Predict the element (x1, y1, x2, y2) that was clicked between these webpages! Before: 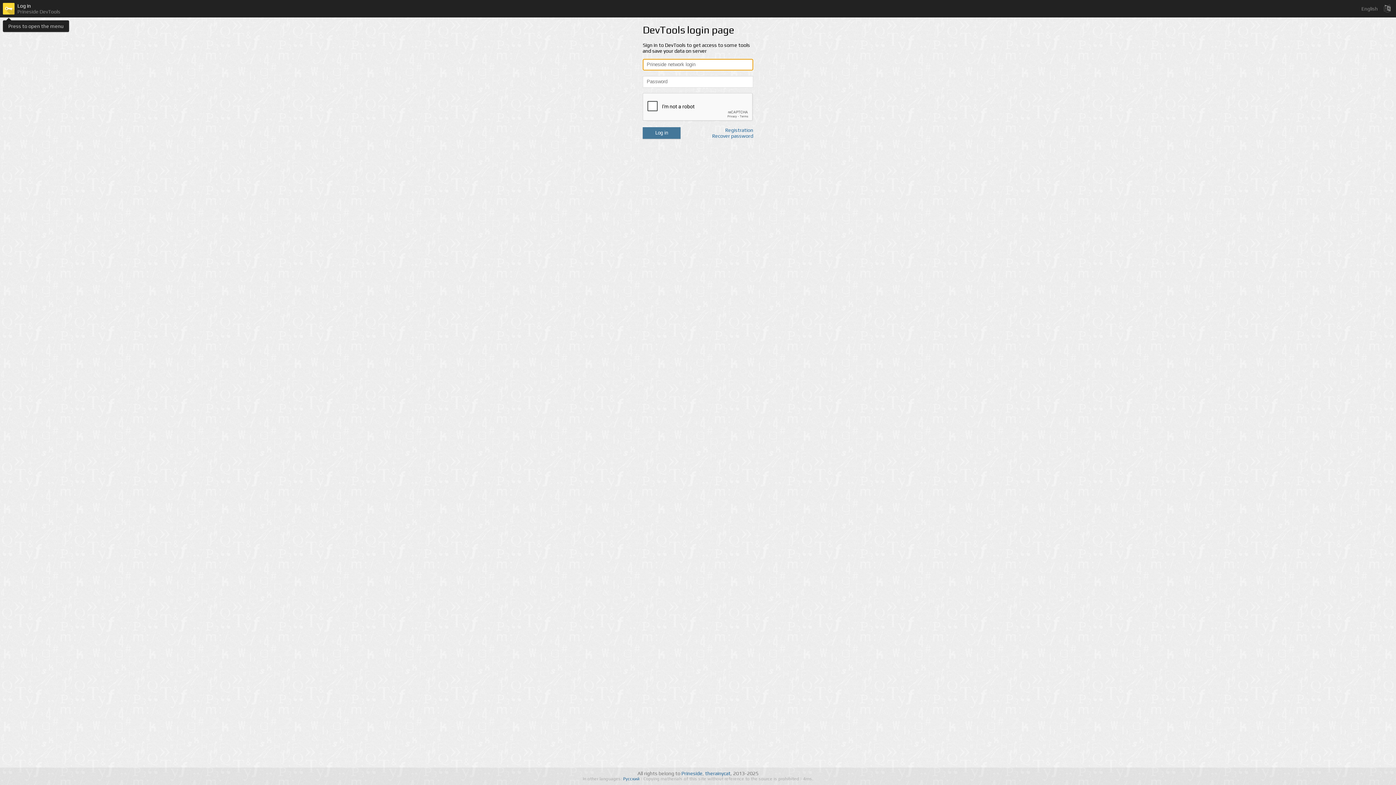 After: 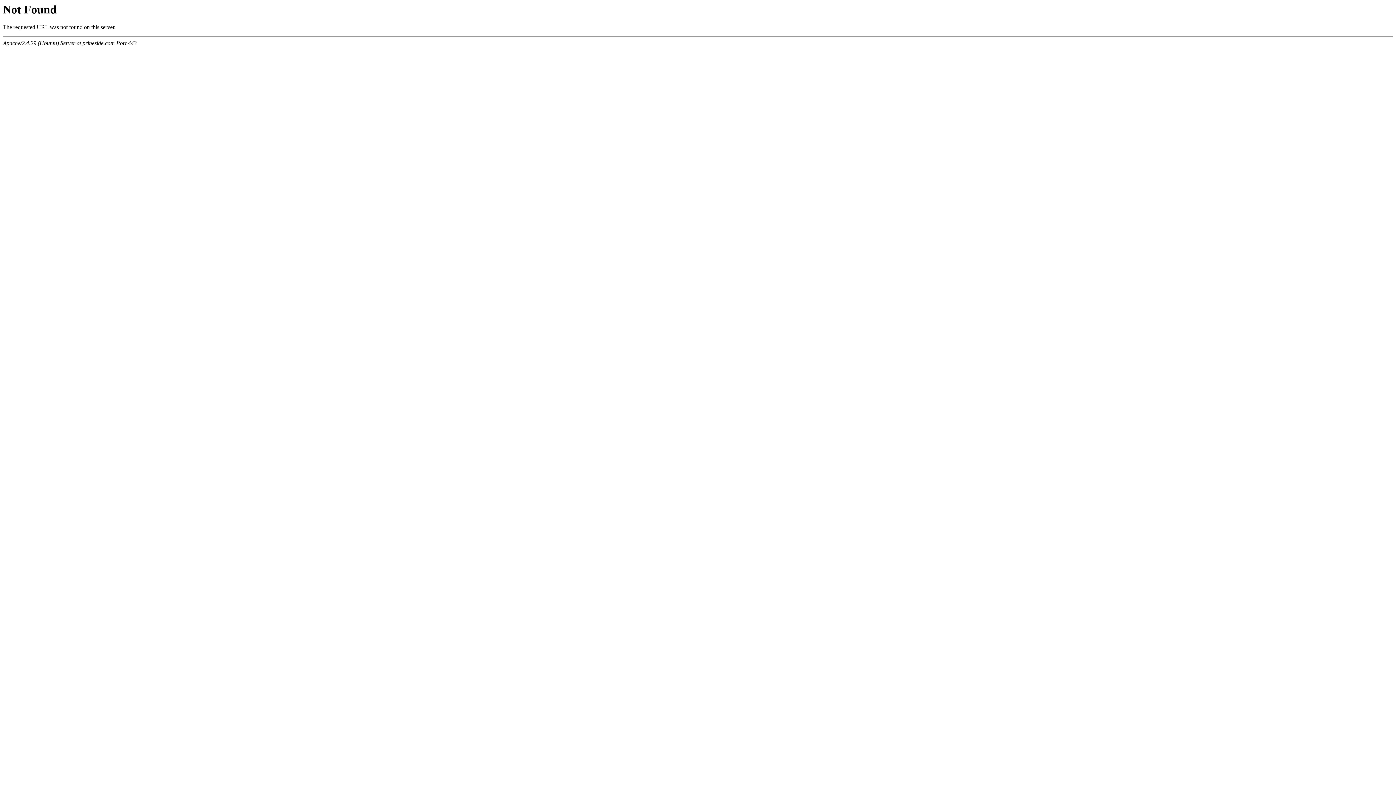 Action: label: Registration bbox: (725, 127, 753, 133)